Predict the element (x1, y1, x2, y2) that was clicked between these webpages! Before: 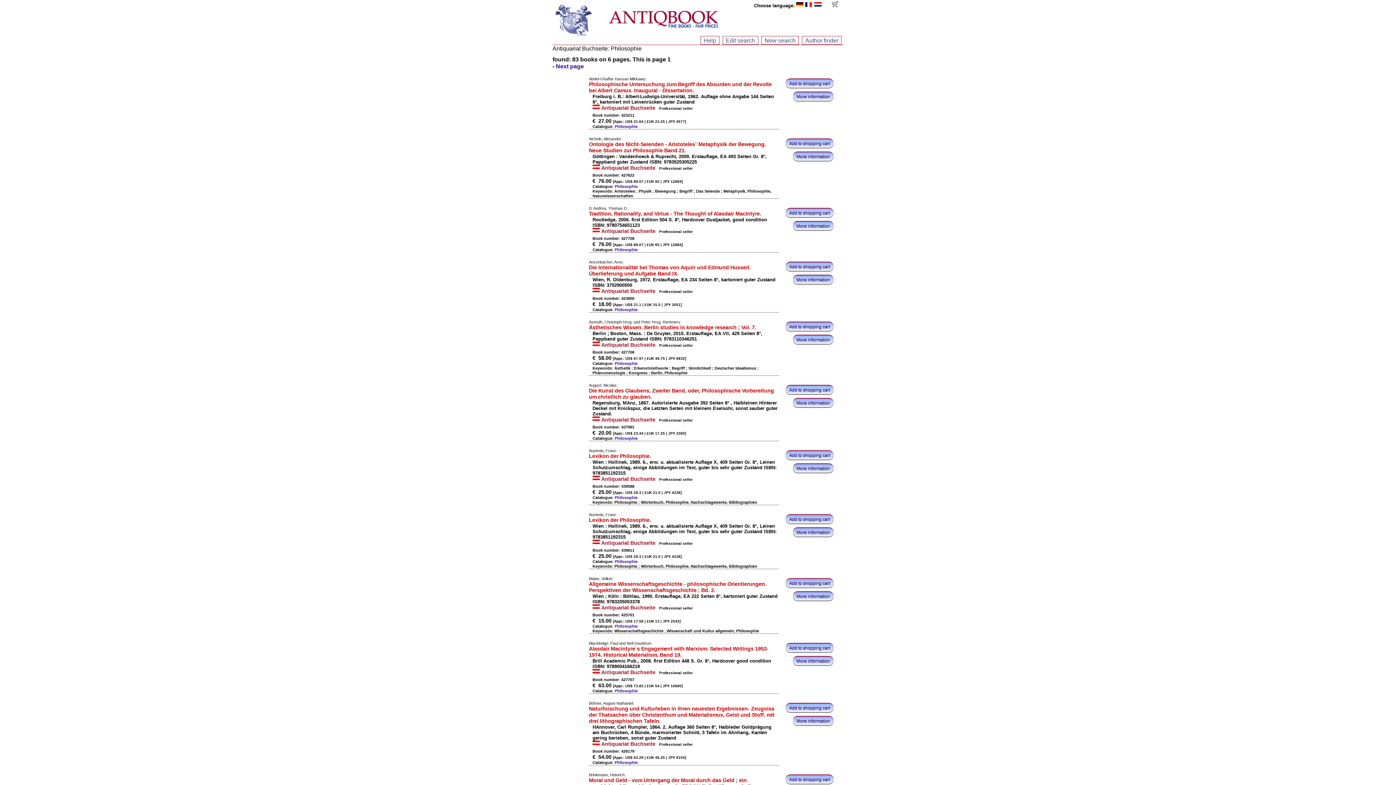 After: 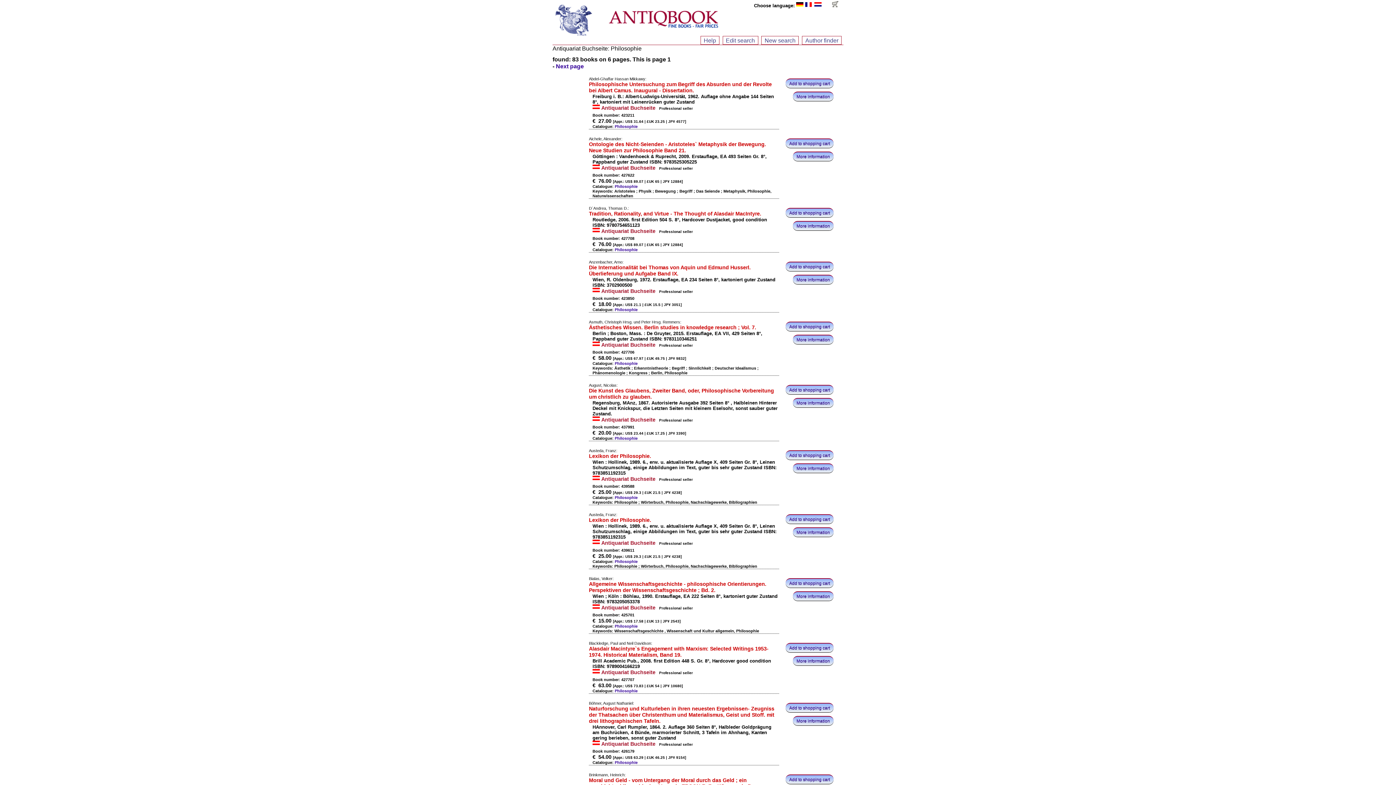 Action: bbox: (614, 361, 637, 365) label: Philosophie